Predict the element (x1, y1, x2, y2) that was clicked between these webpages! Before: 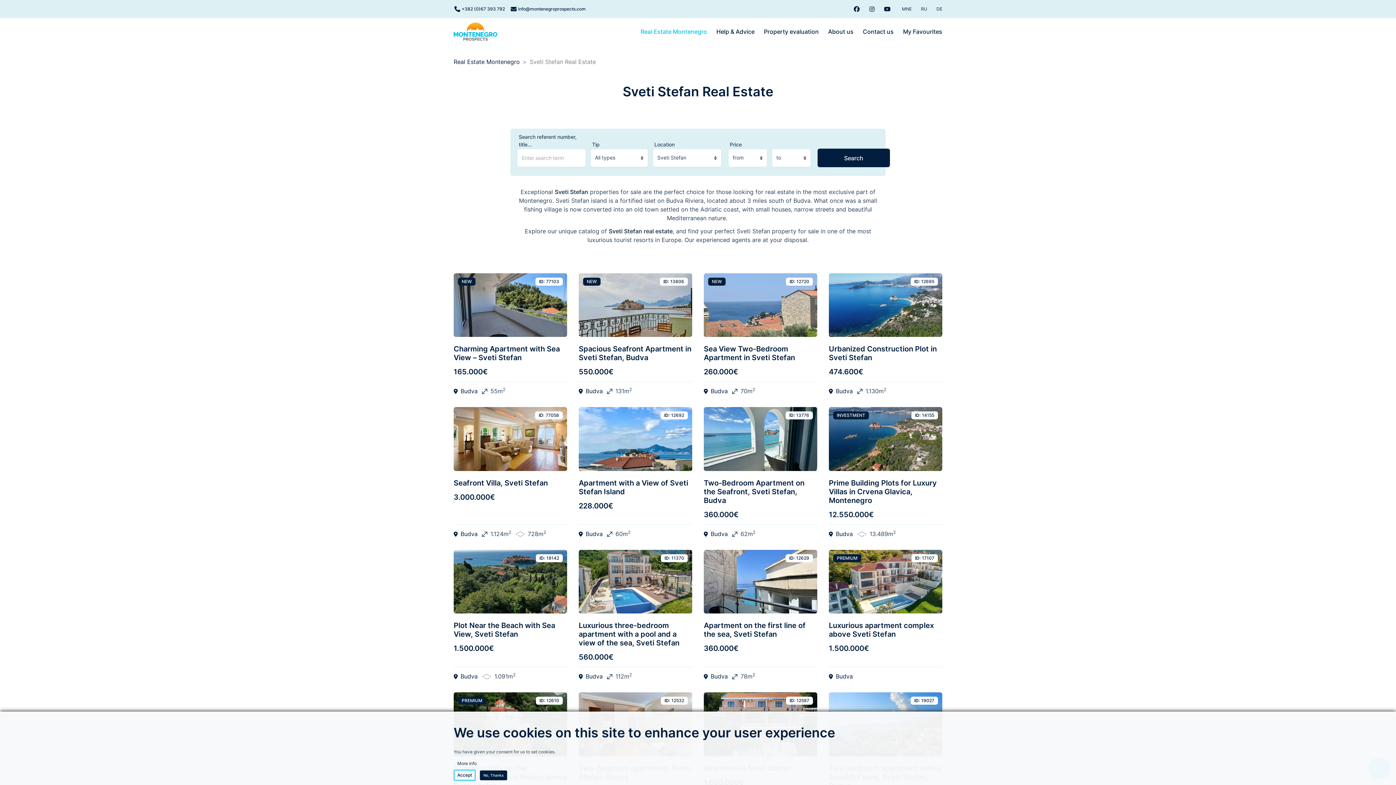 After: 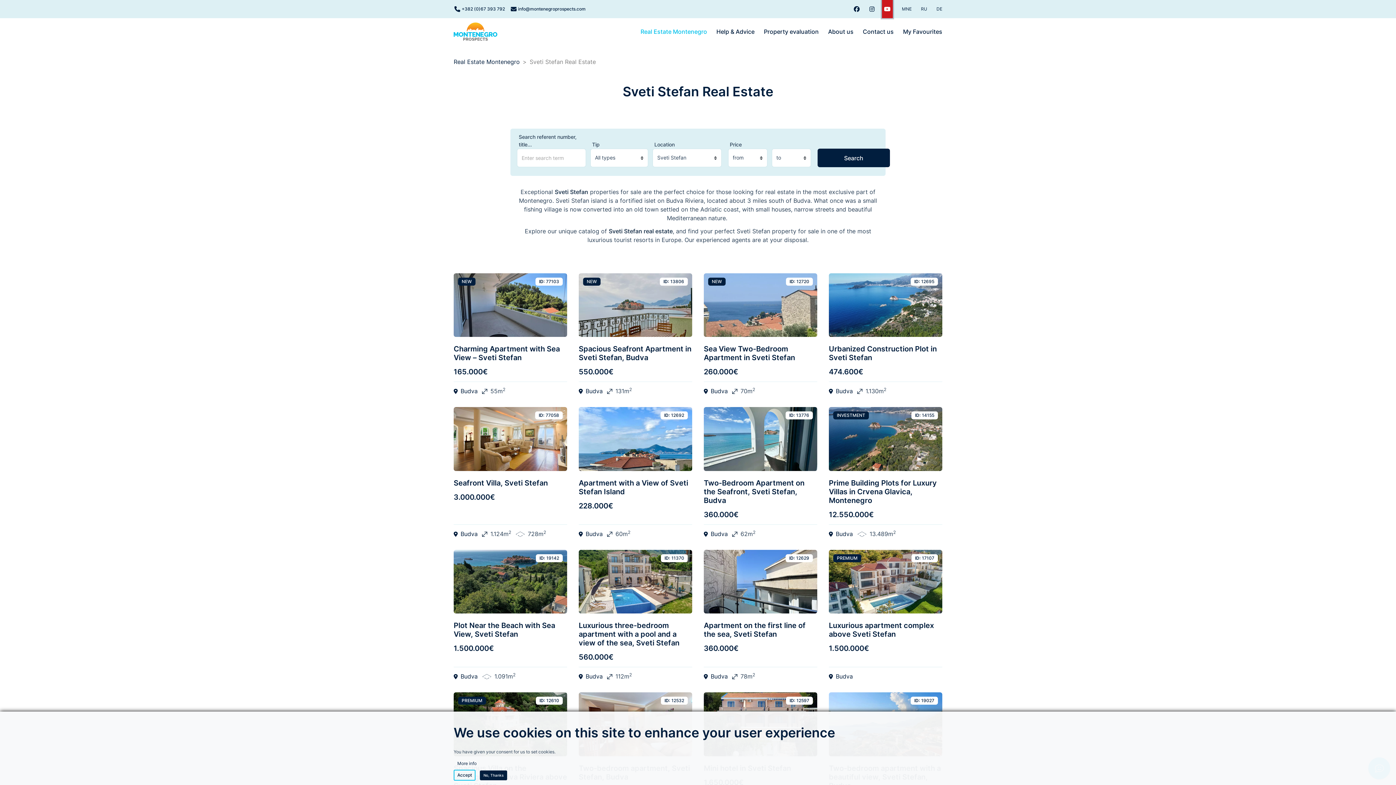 Action: label: Youtube bbox: (882, 0, 892, 18)